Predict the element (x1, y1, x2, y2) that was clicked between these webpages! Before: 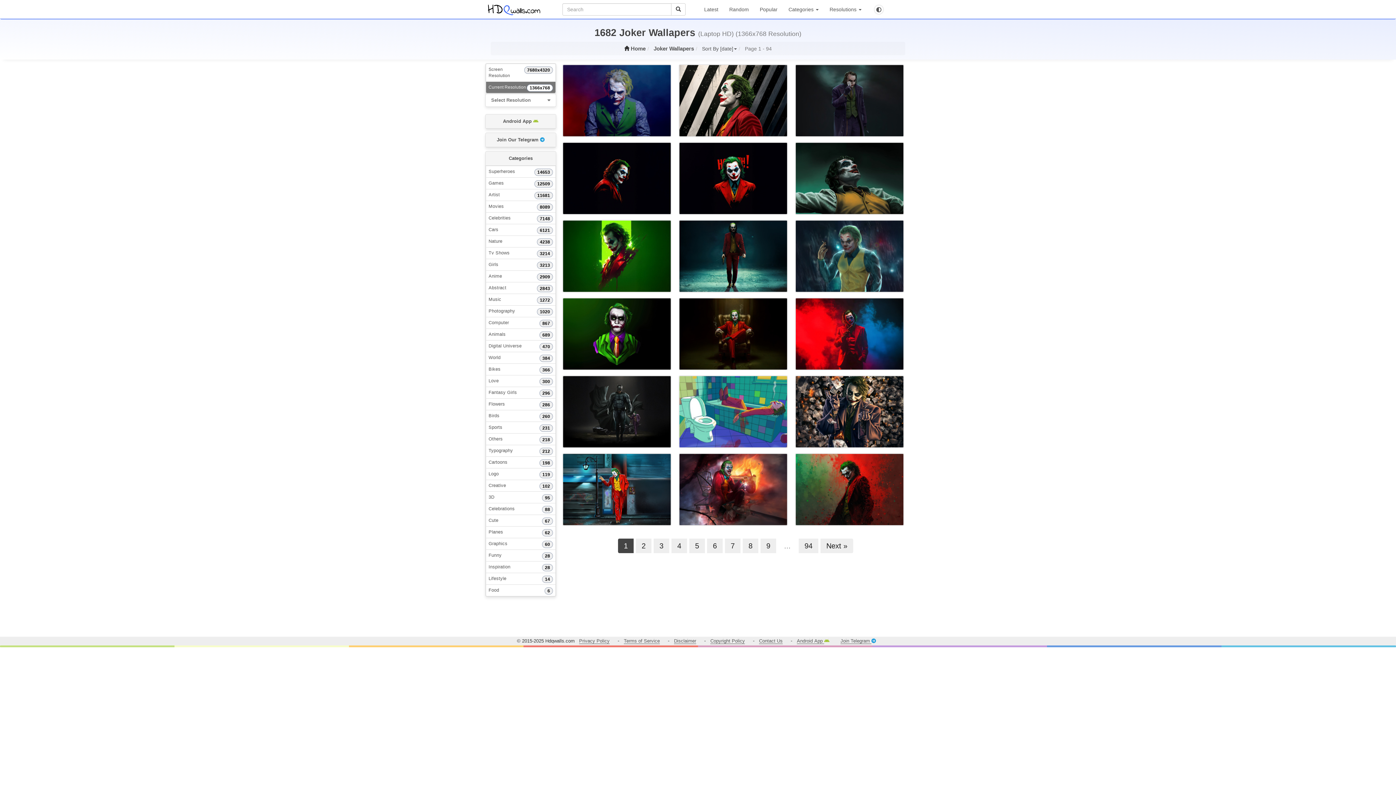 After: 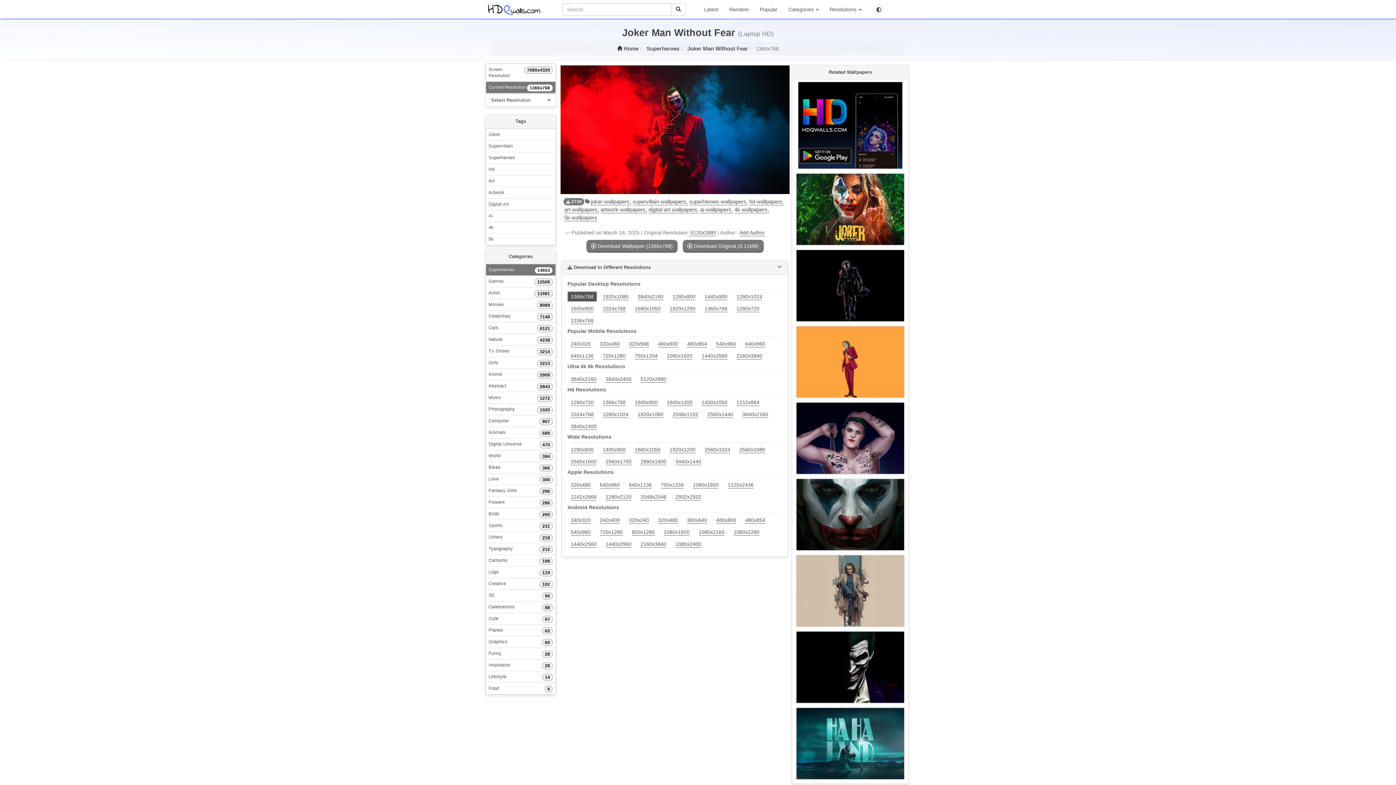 Action: bbox: (795, 297, 910, 370)